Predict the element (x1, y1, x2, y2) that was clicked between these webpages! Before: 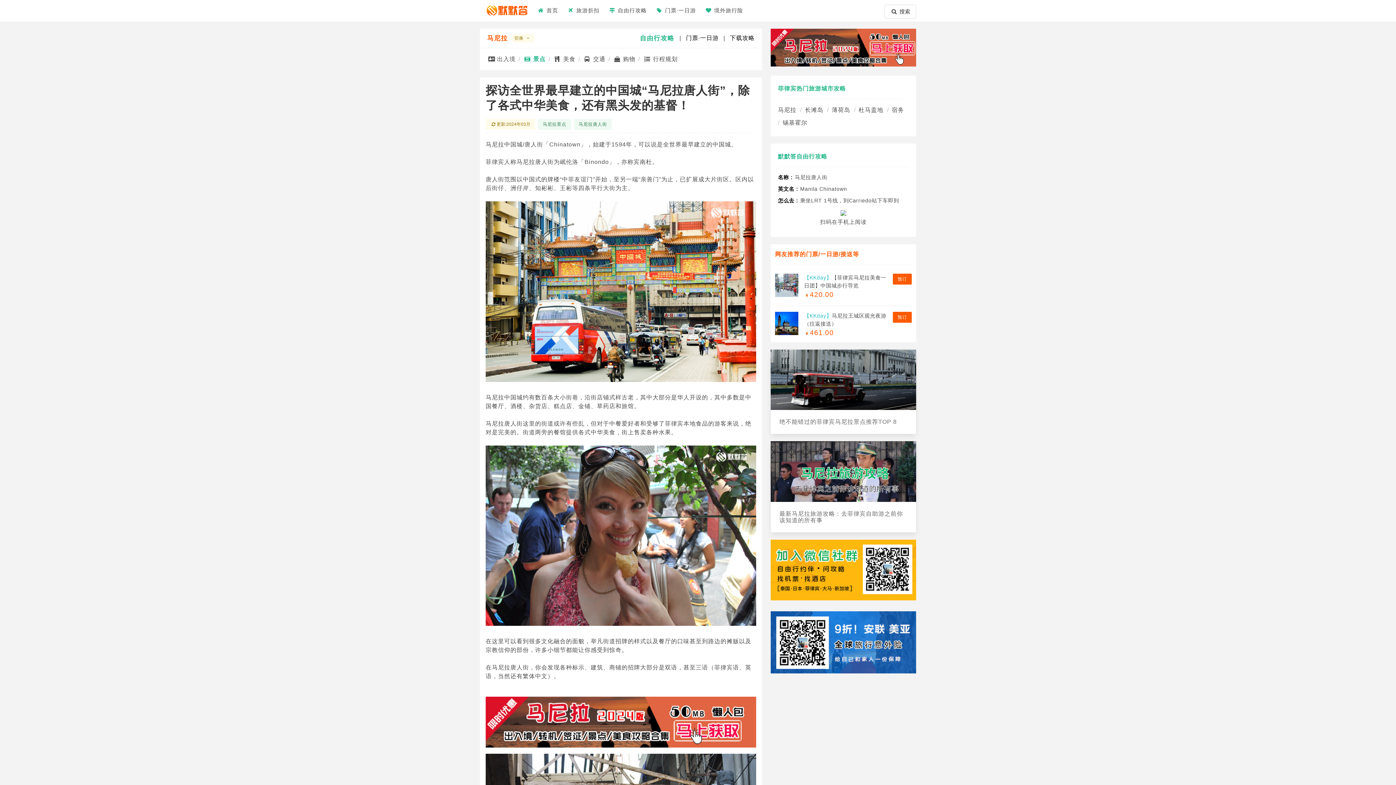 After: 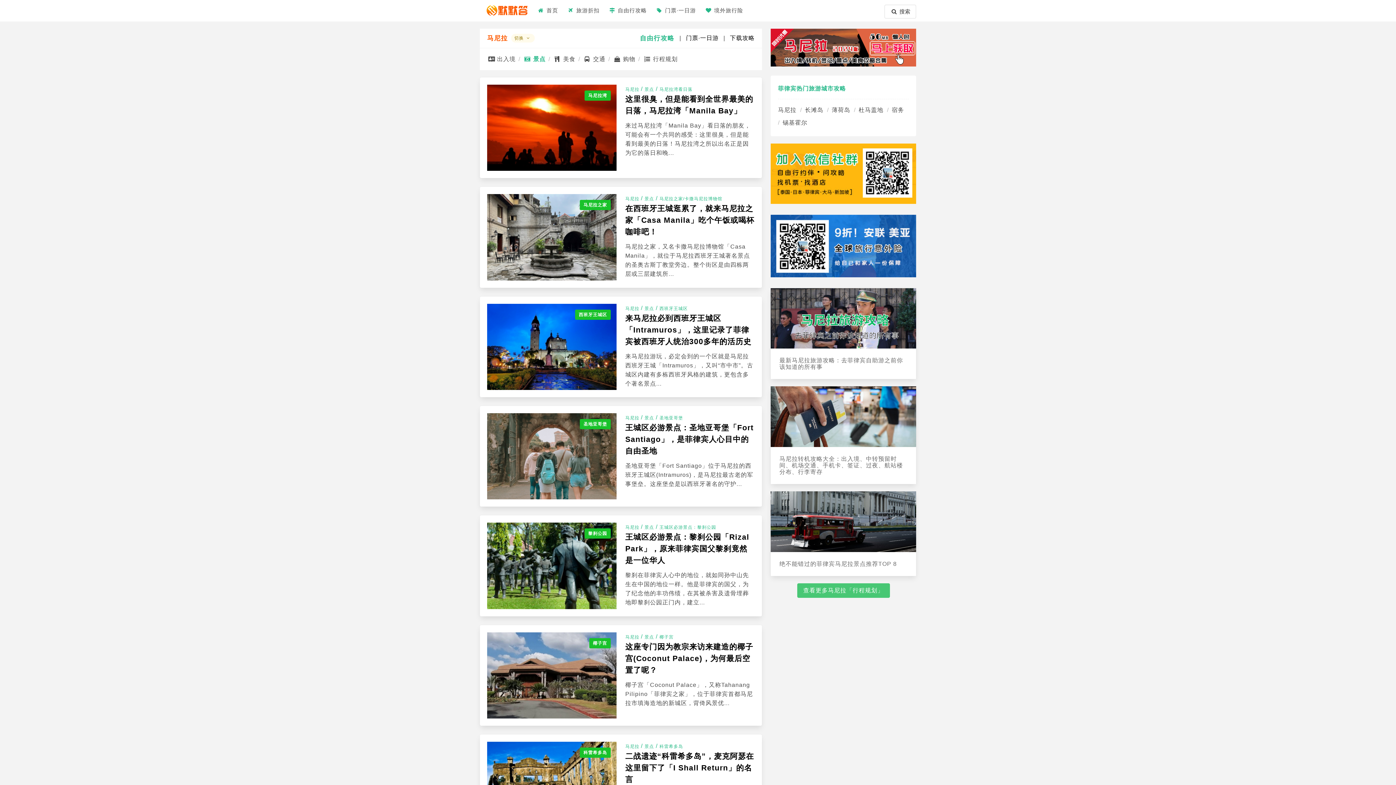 Action: label:  景点 bbox: (520, 52, 548, 66)